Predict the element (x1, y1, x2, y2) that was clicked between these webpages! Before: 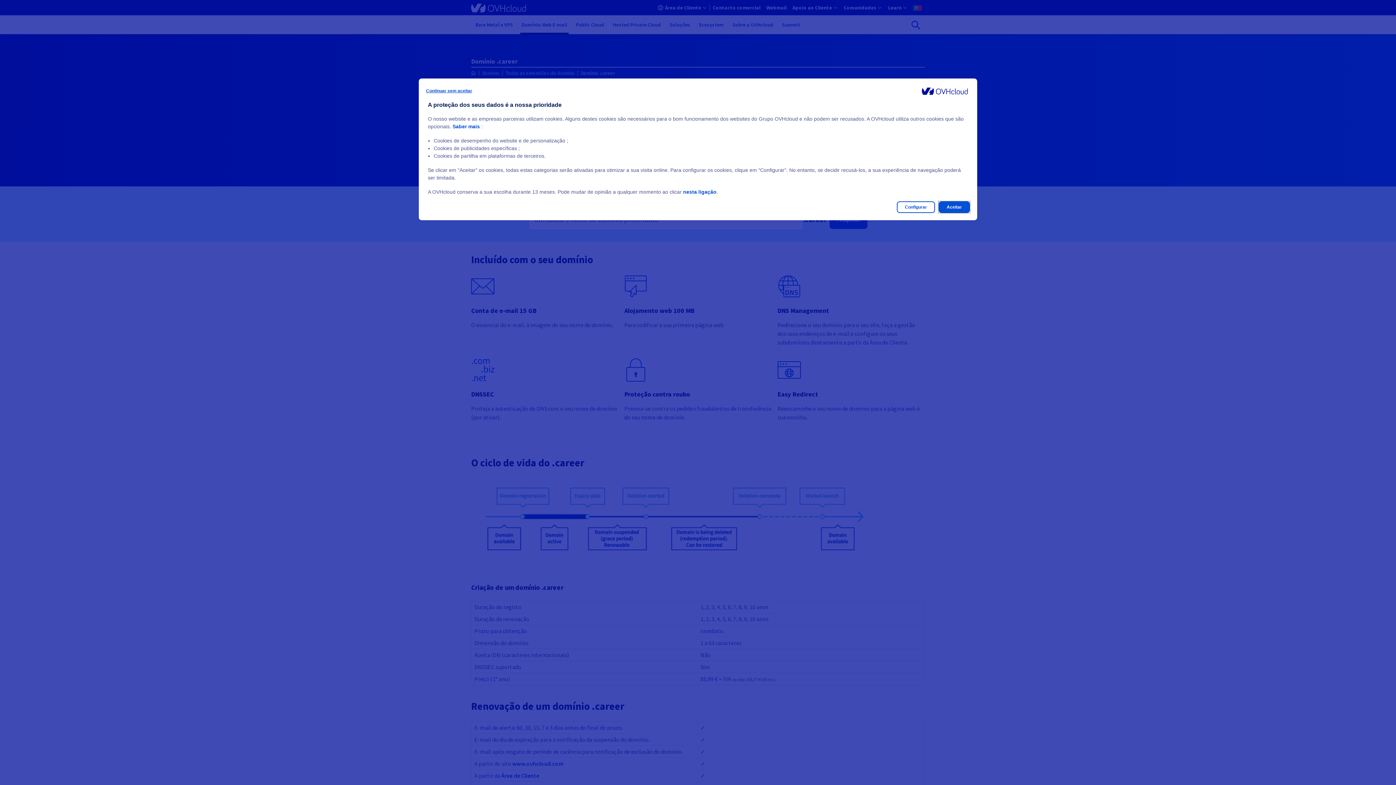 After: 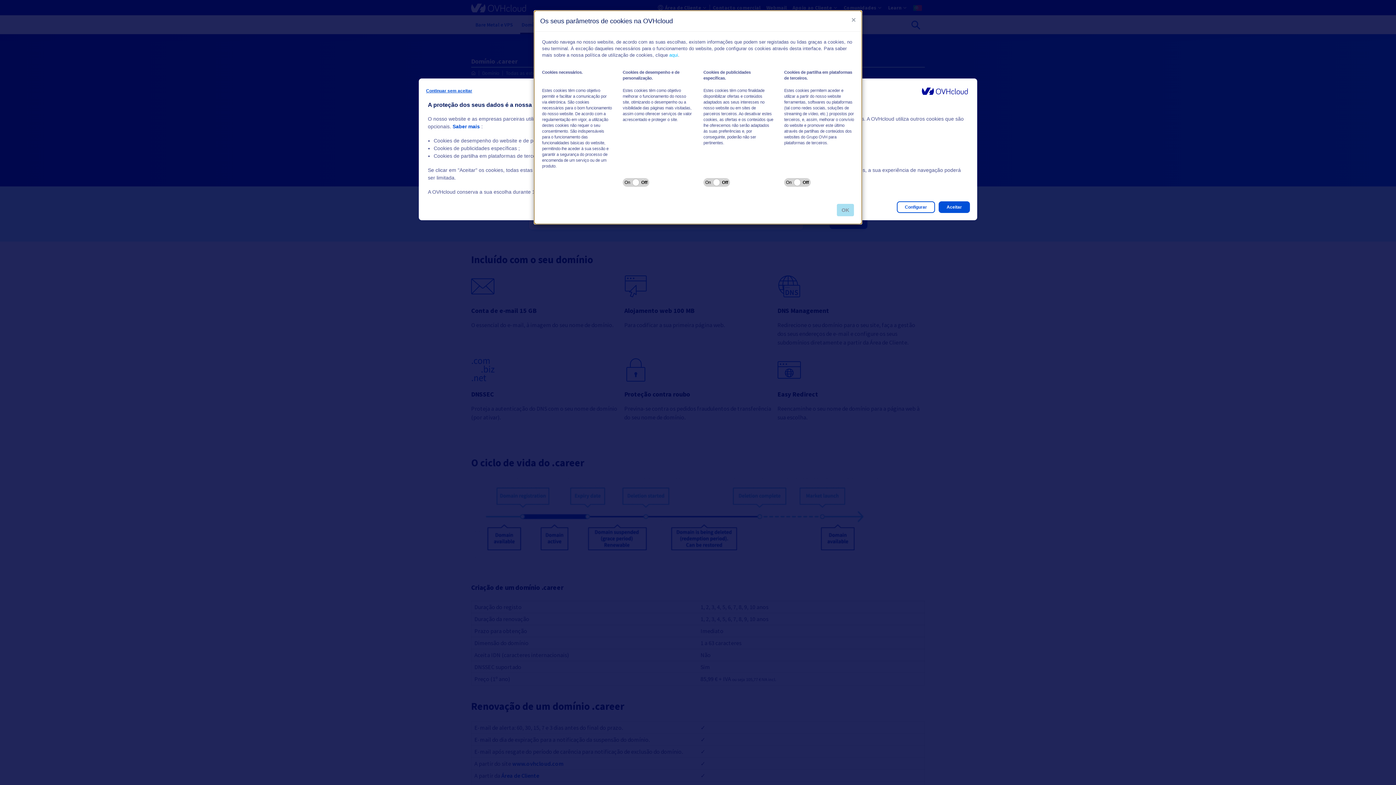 Action: label: Configurar bbox: (897, 201, 935, 213)